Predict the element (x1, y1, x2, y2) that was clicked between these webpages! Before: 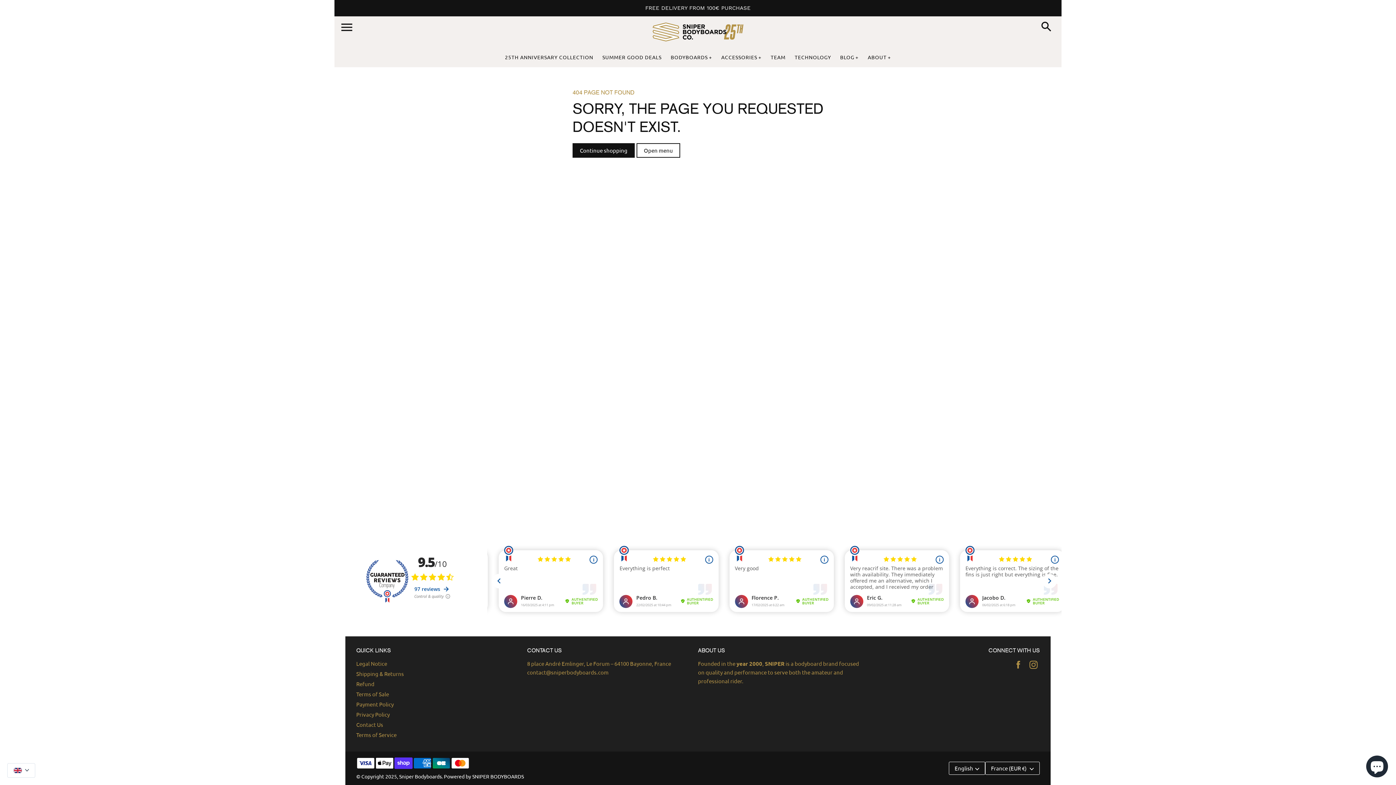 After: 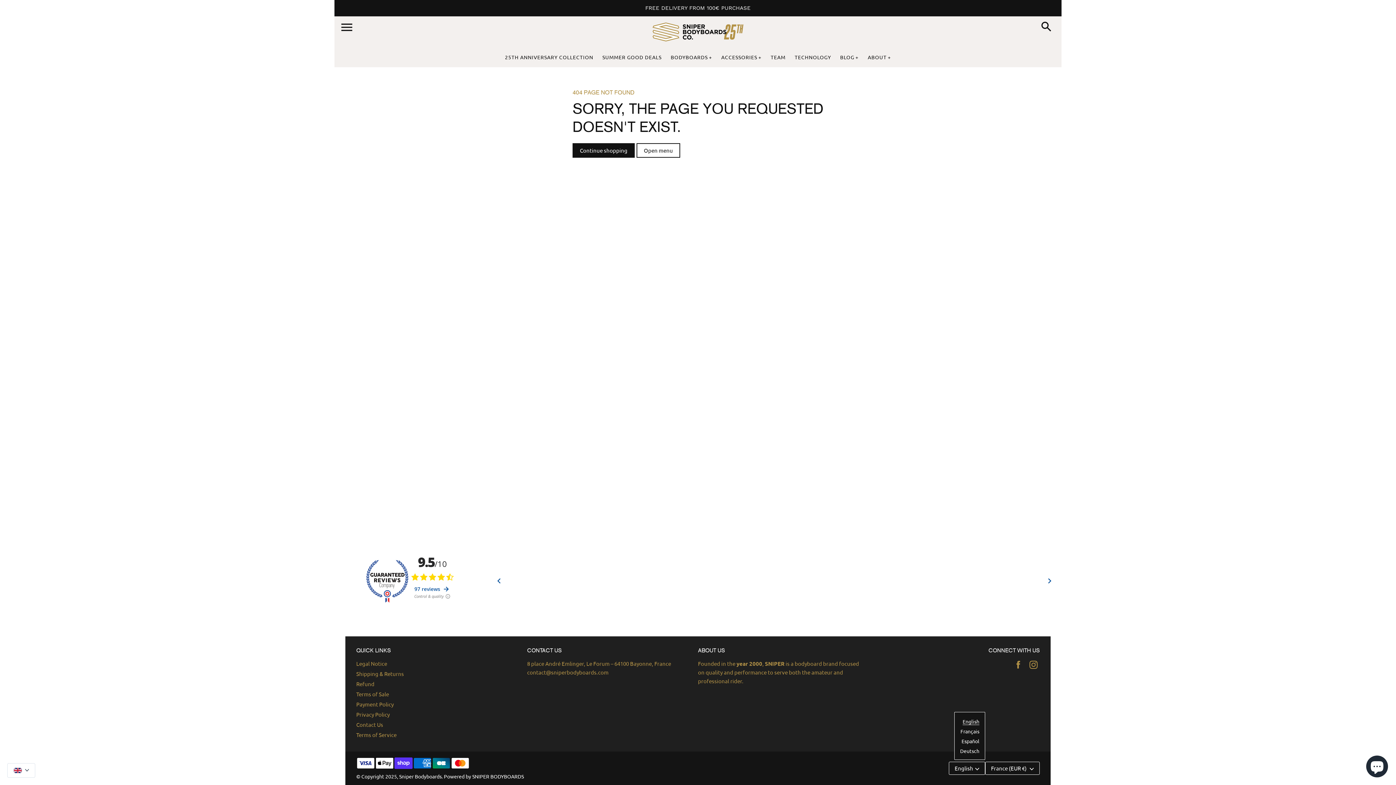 Action: bbox: (949, 762, 985, 775) label: English